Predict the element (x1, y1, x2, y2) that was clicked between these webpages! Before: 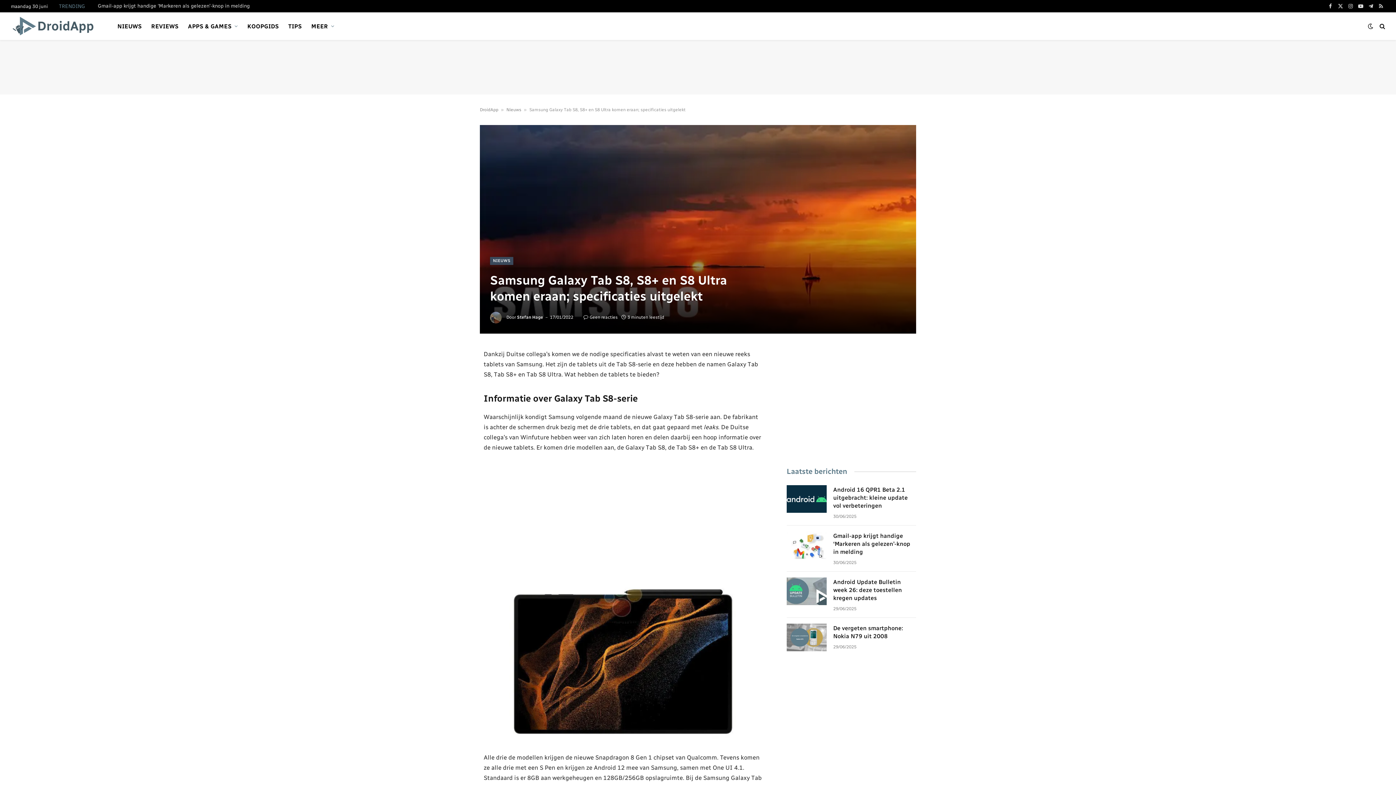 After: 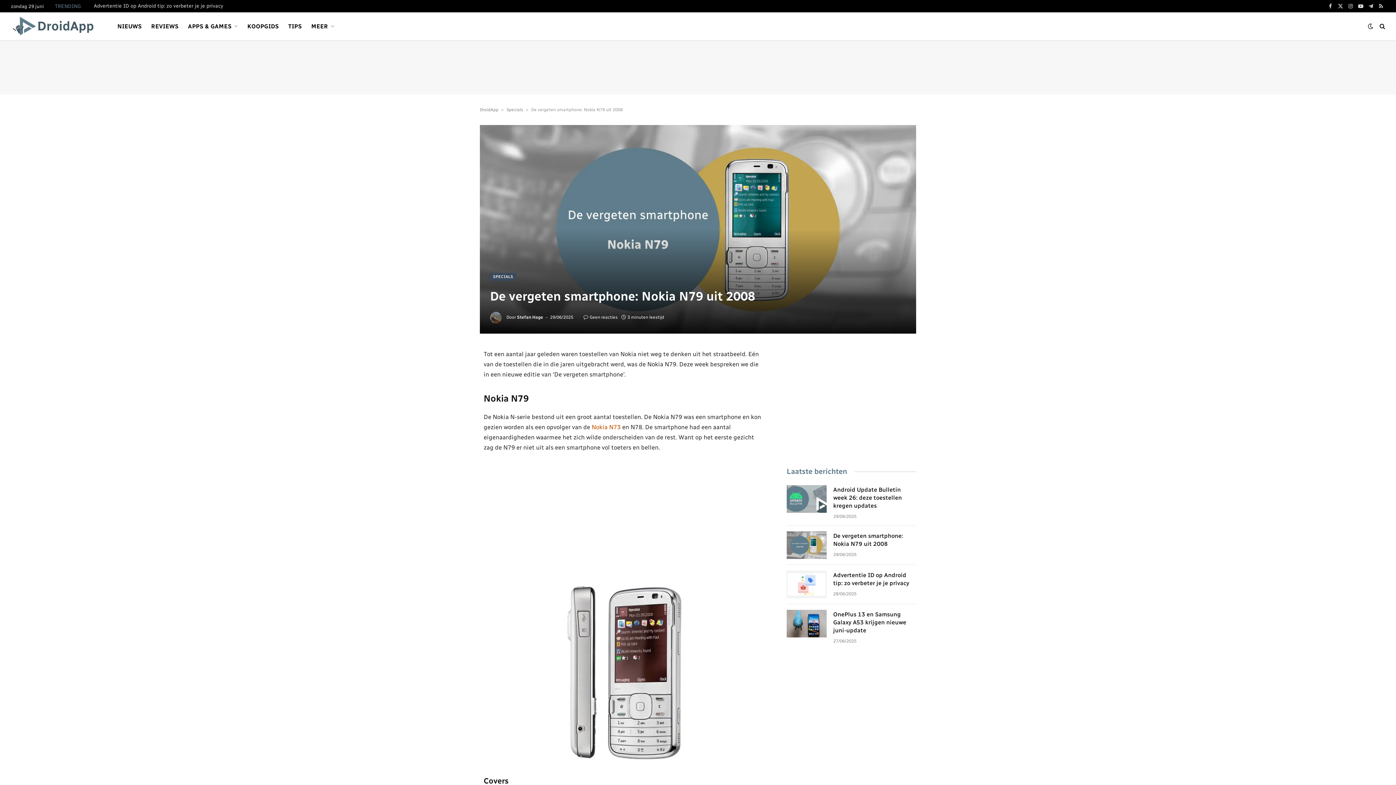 Action: bbox: (786, 624, 826, 651)